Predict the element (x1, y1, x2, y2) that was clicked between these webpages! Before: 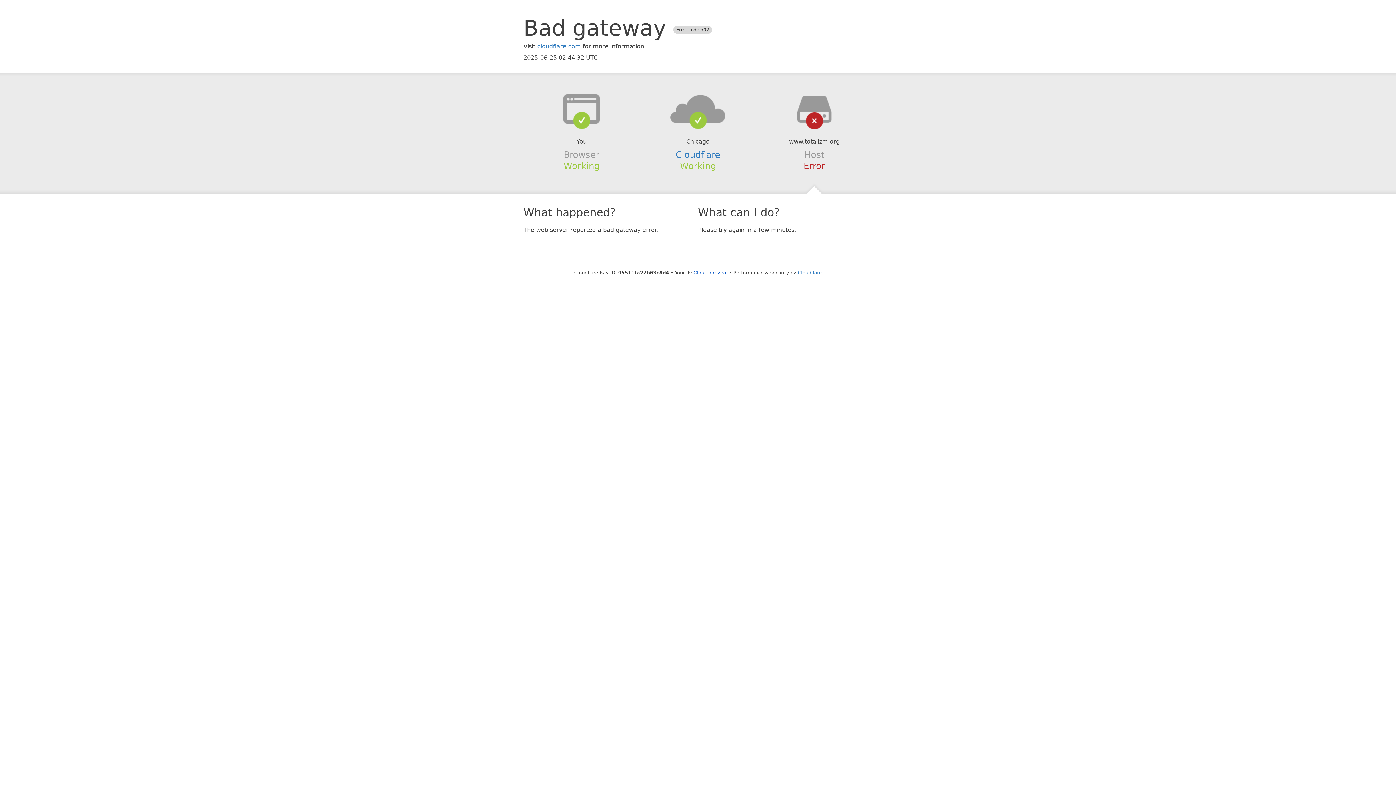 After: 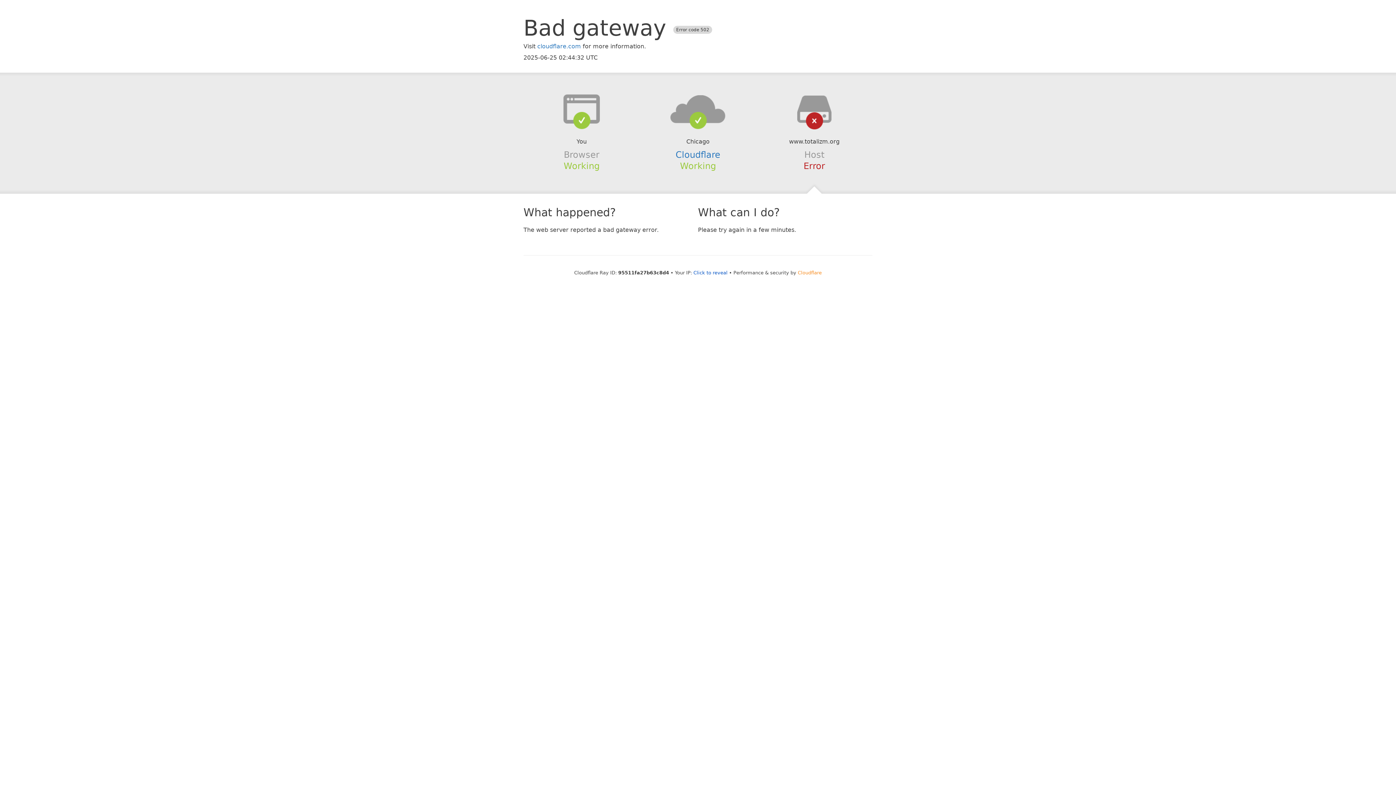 Action: bbox: (798, 270, 822, 275) label: Cloudflare